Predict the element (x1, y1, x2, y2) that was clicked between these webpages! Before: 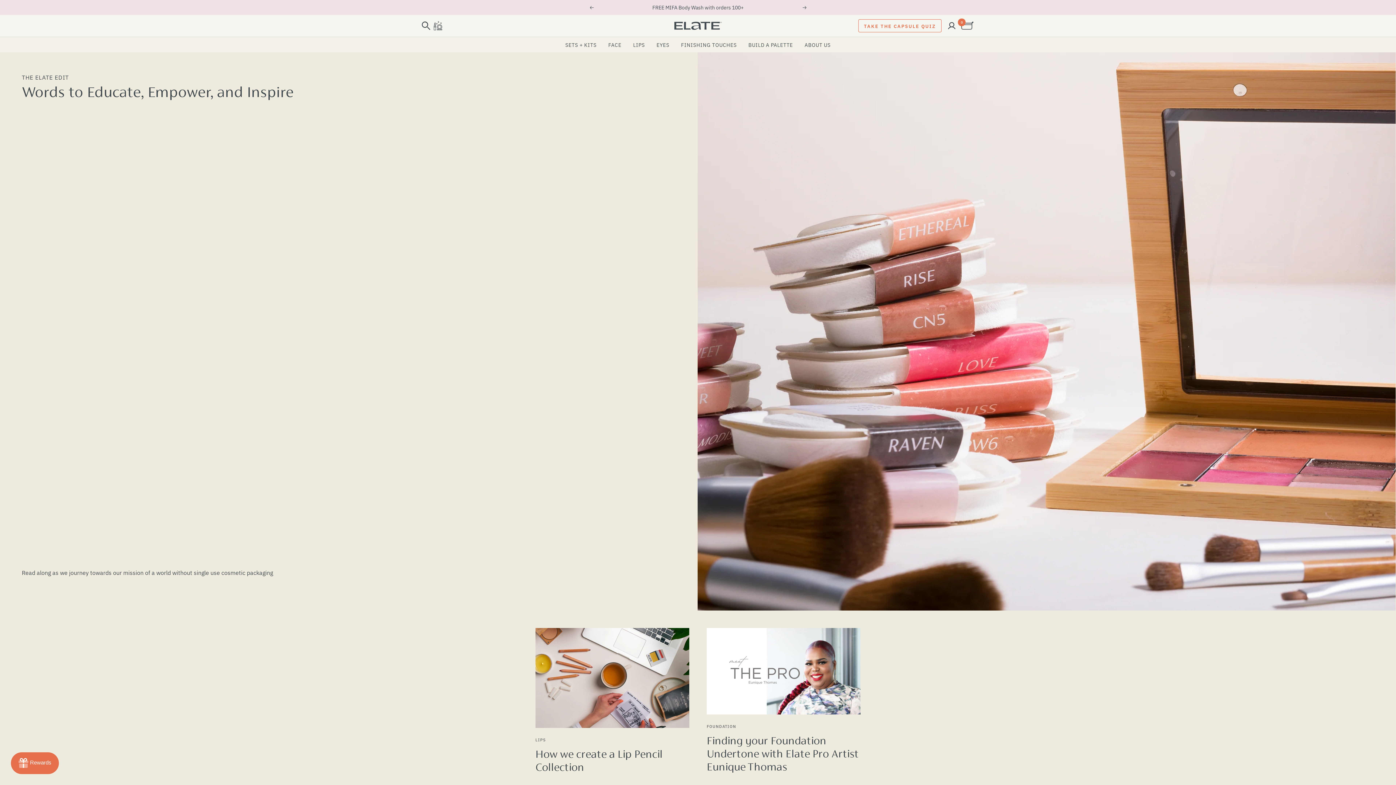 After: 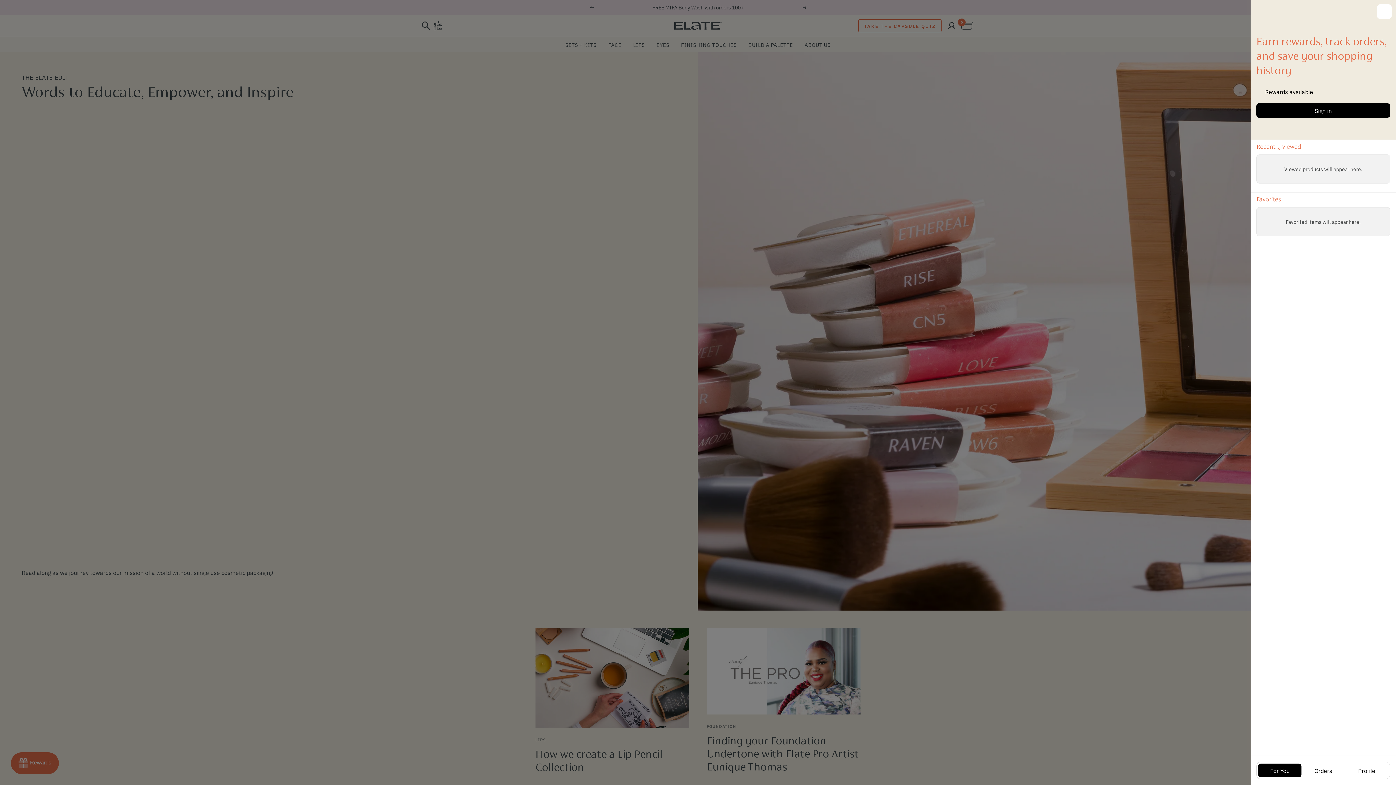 Action: bbox: (947, 21, 956, 30) label: Login